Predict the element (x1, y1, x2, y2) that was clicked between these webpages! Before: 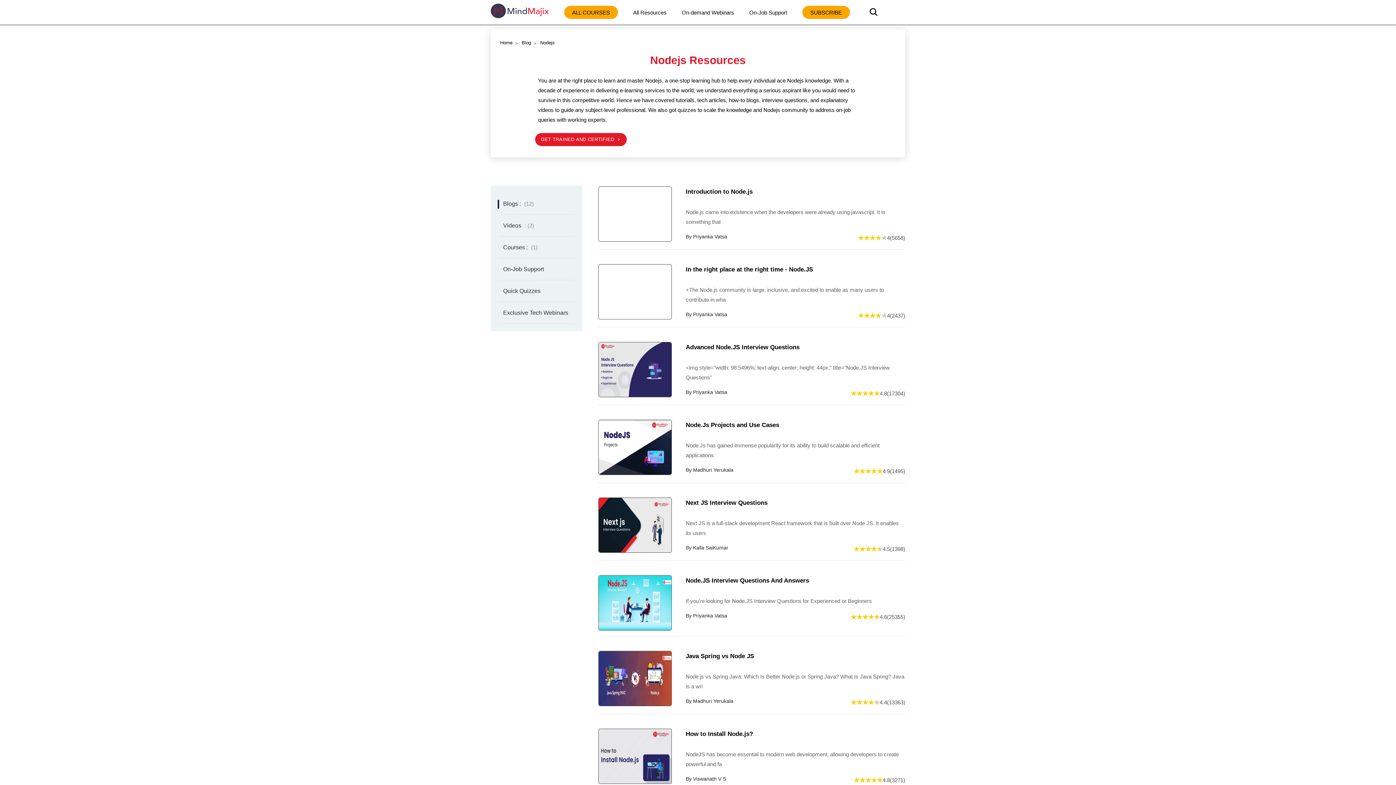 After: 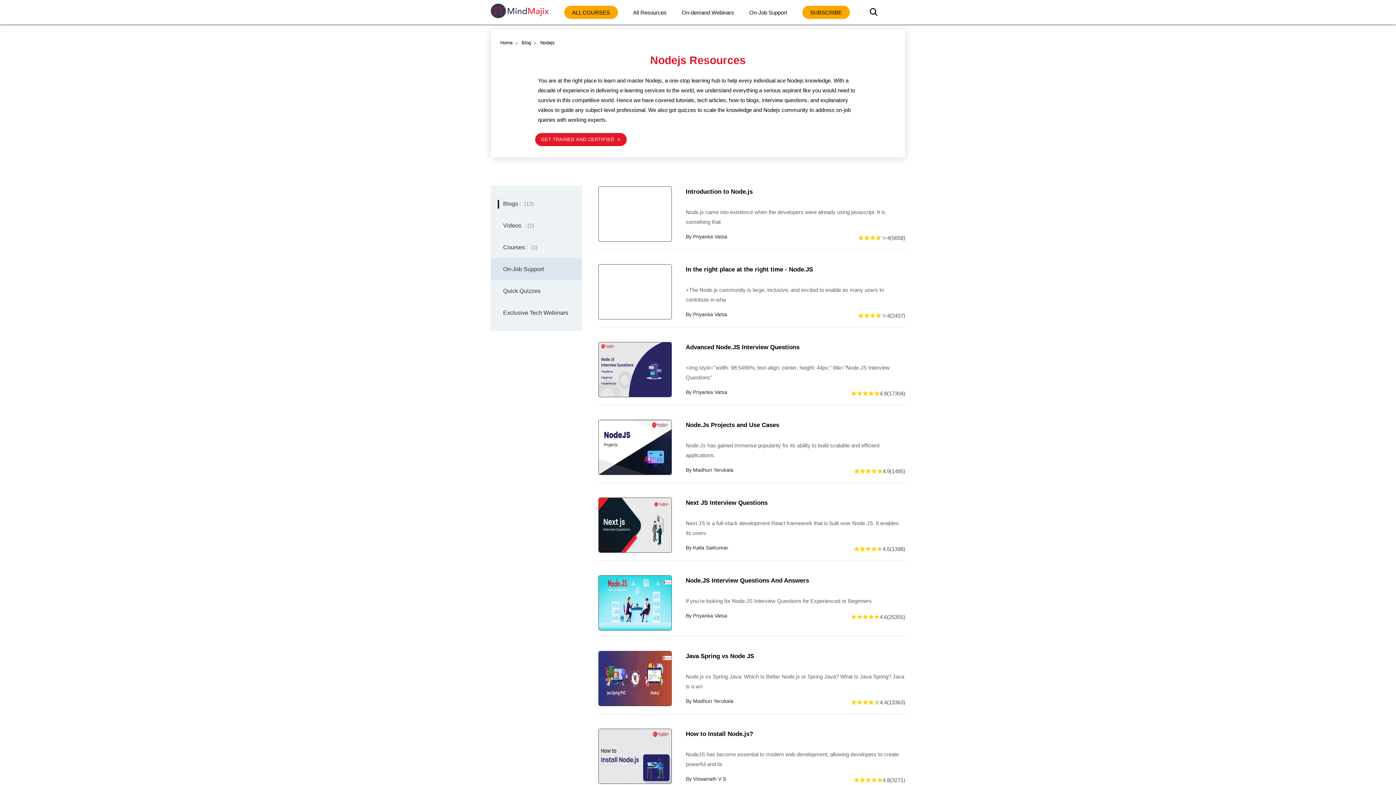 Action: bbox: (490, 258, 582, 280) label: On-Job Support